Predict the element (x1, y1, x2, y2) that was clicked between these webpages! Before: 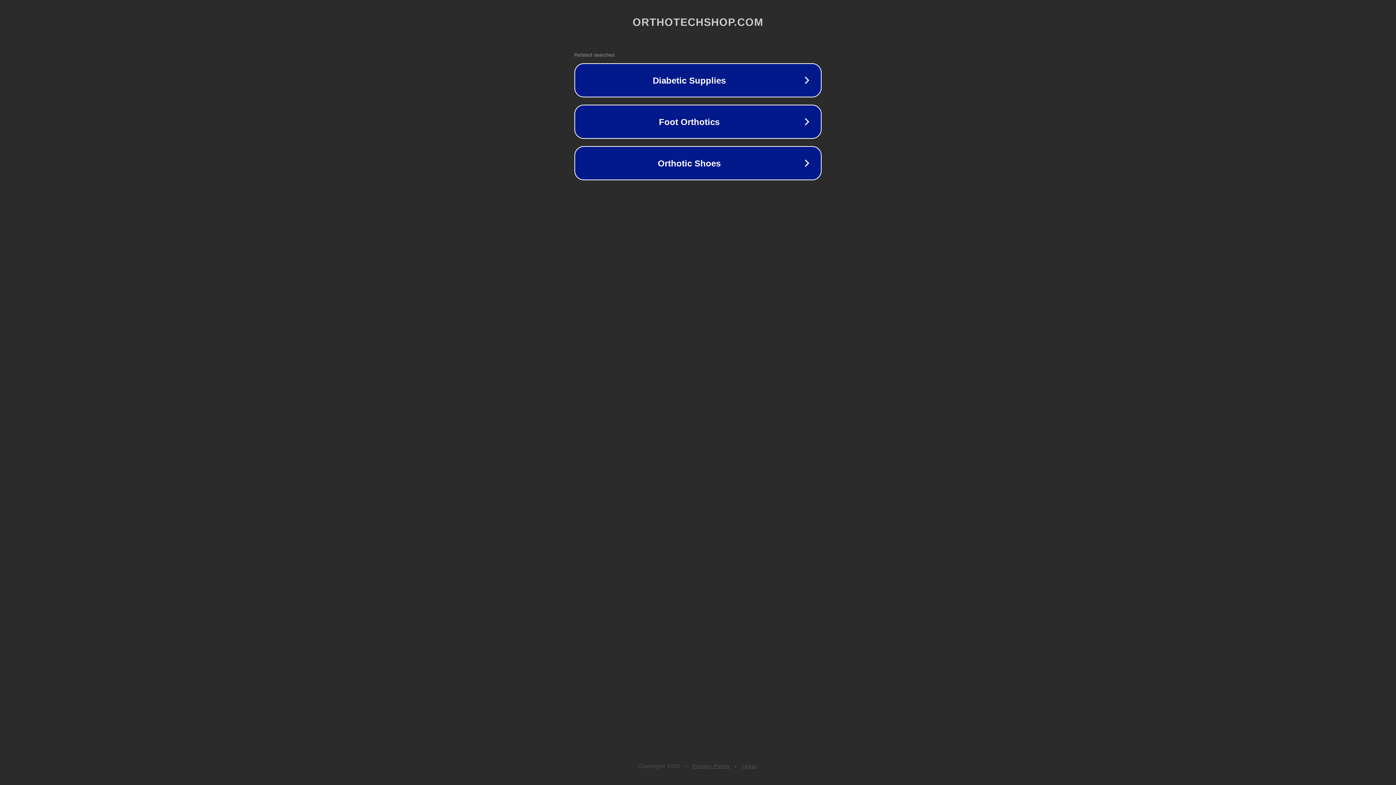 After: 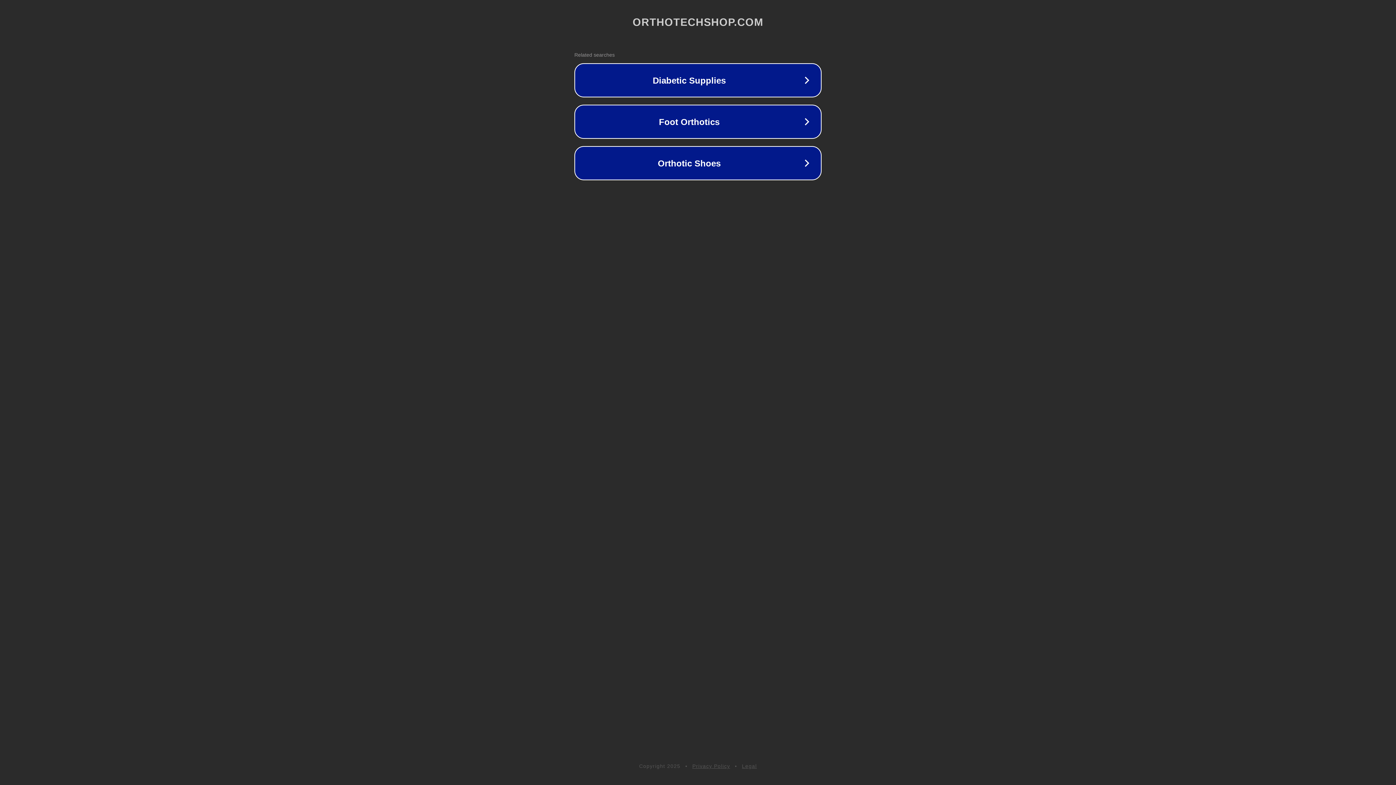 Action: label: Privacy Policy bbox: (692, 763, 730, 769)